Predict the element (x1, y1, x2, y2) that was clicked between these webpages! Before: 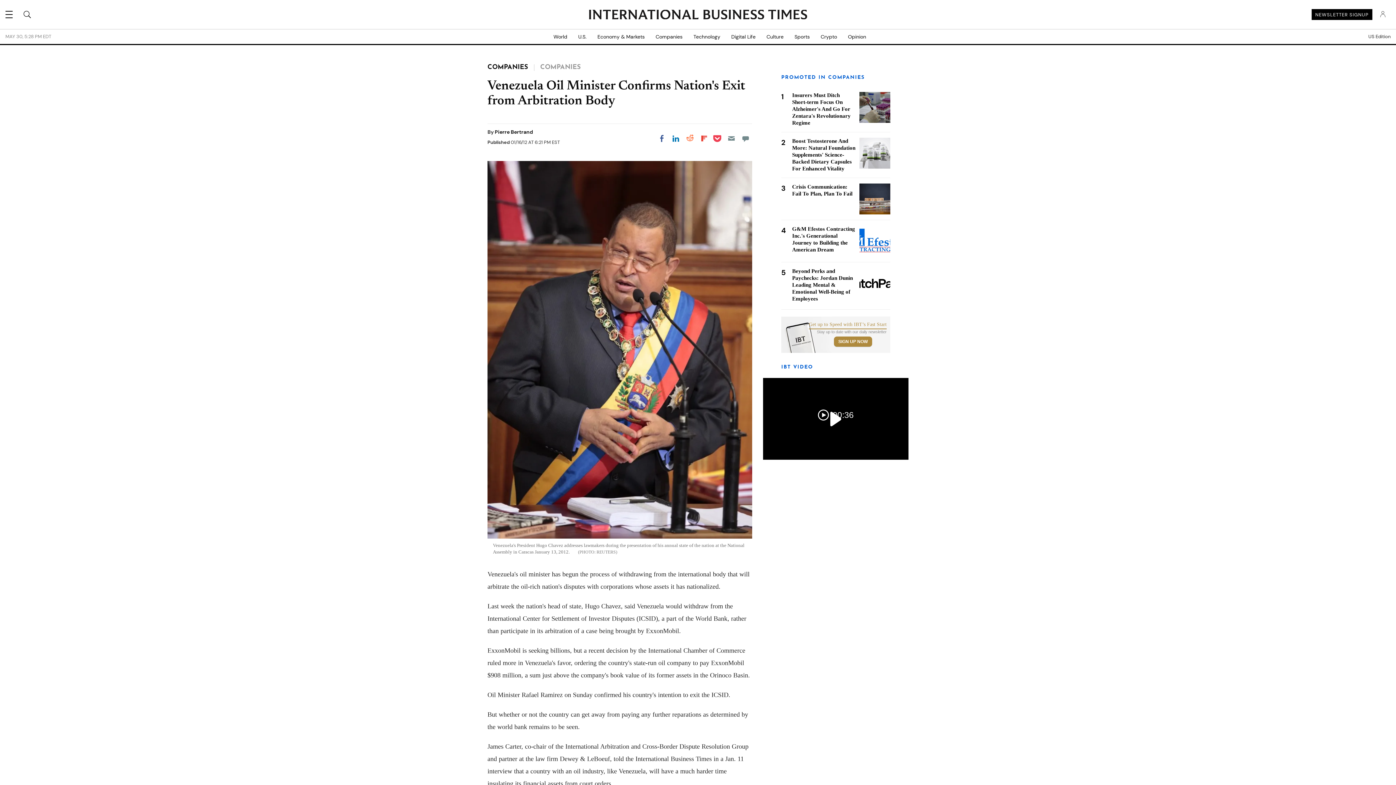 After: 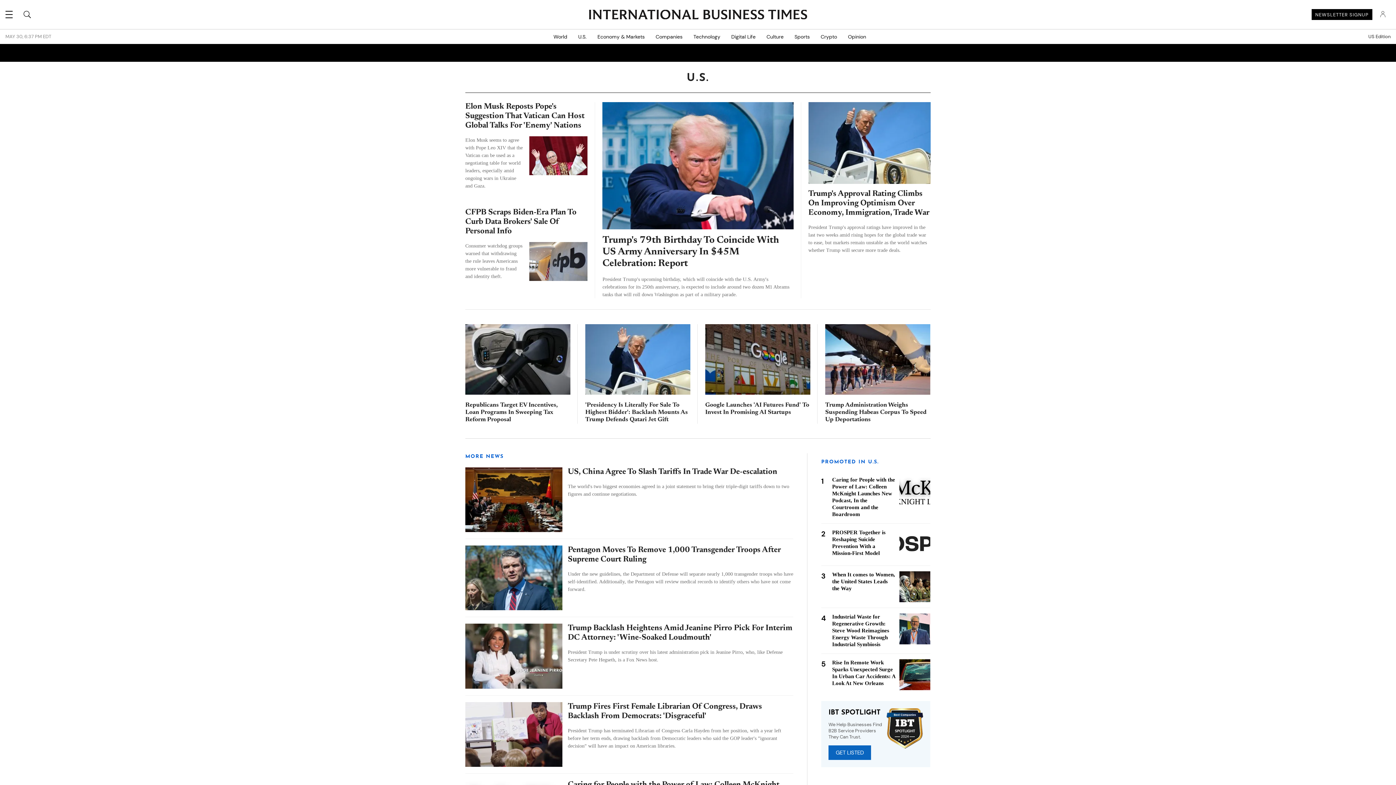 Action: bbox: (572, 29, 592, 44) label: U.S.